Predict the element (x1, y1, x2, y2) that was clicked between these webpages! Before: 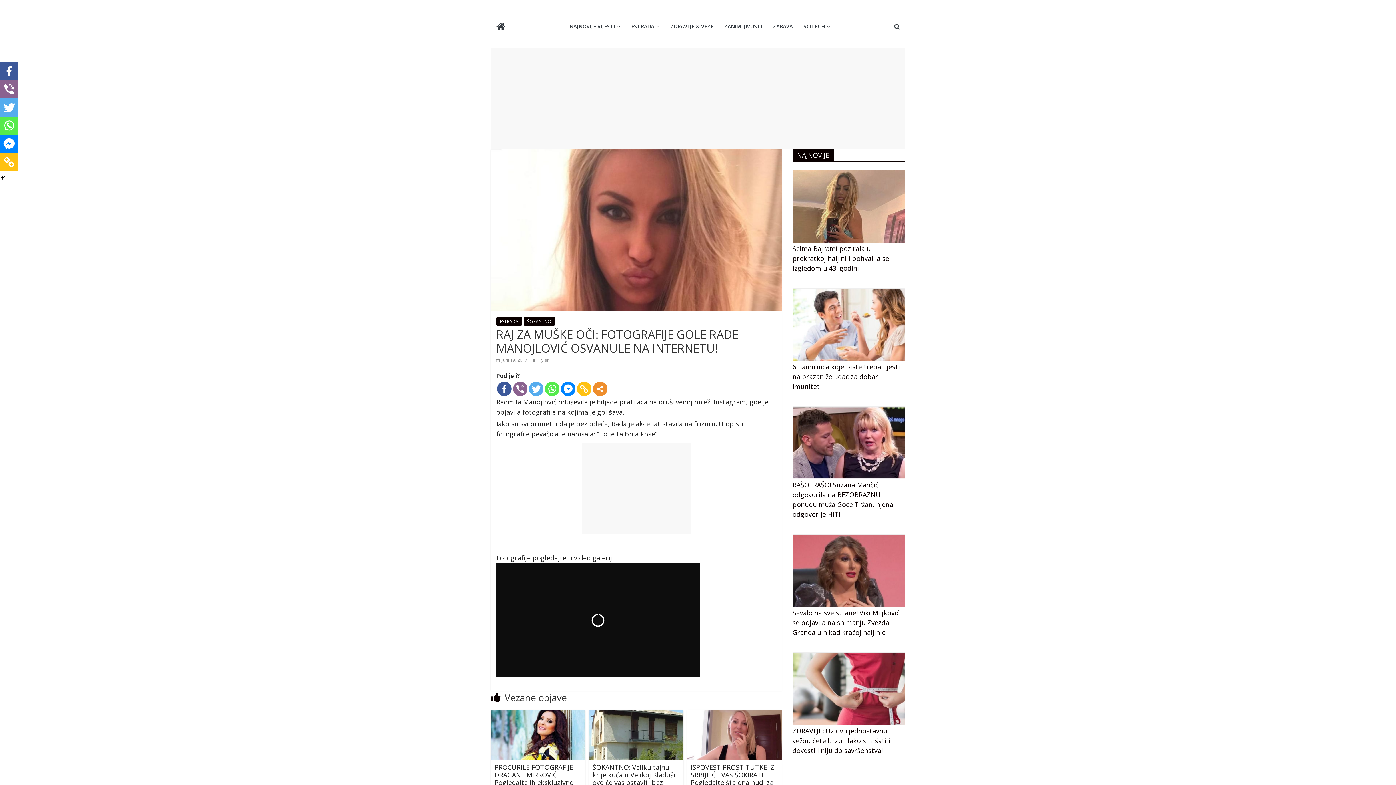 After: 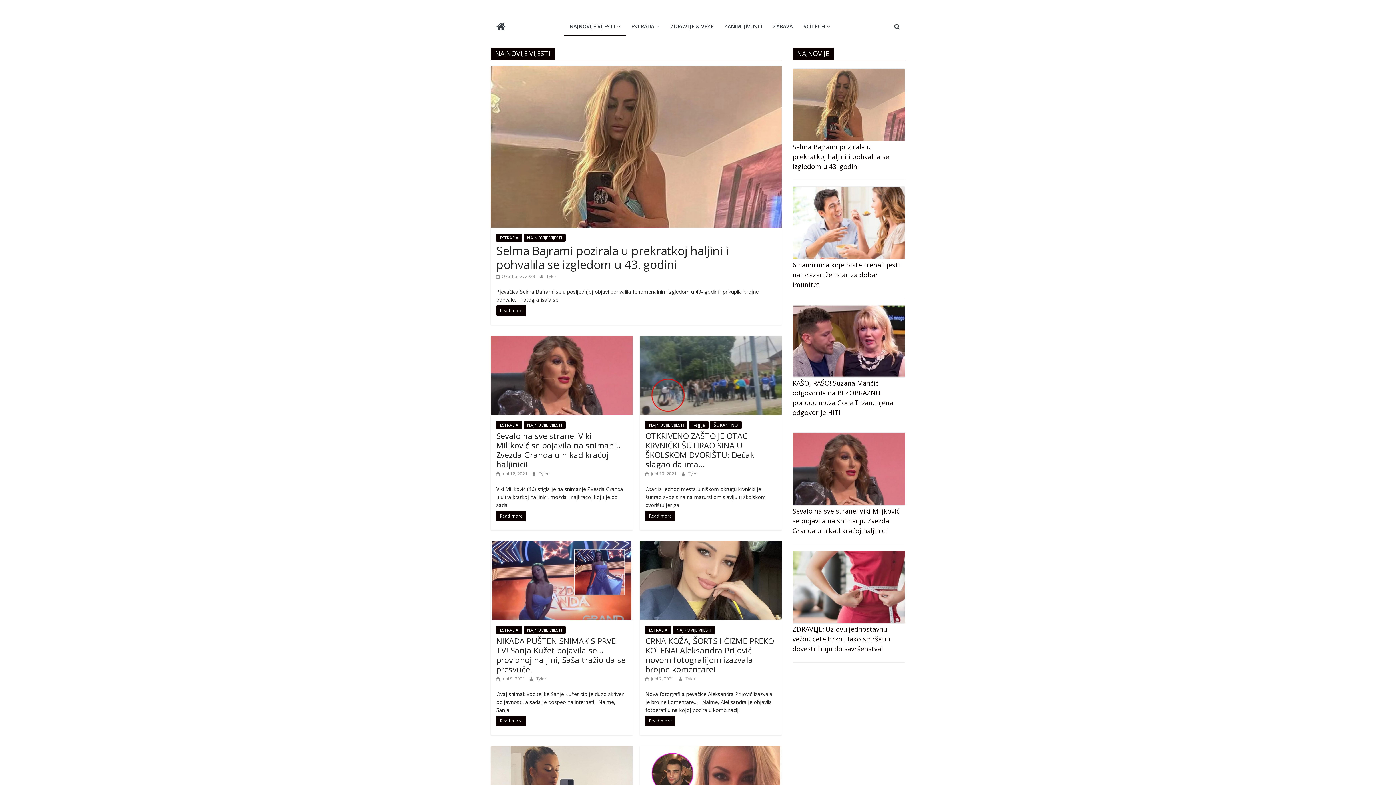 Action: label: NAJNOVIJE VIJESTI bbox: (564, 18, 626, 35)